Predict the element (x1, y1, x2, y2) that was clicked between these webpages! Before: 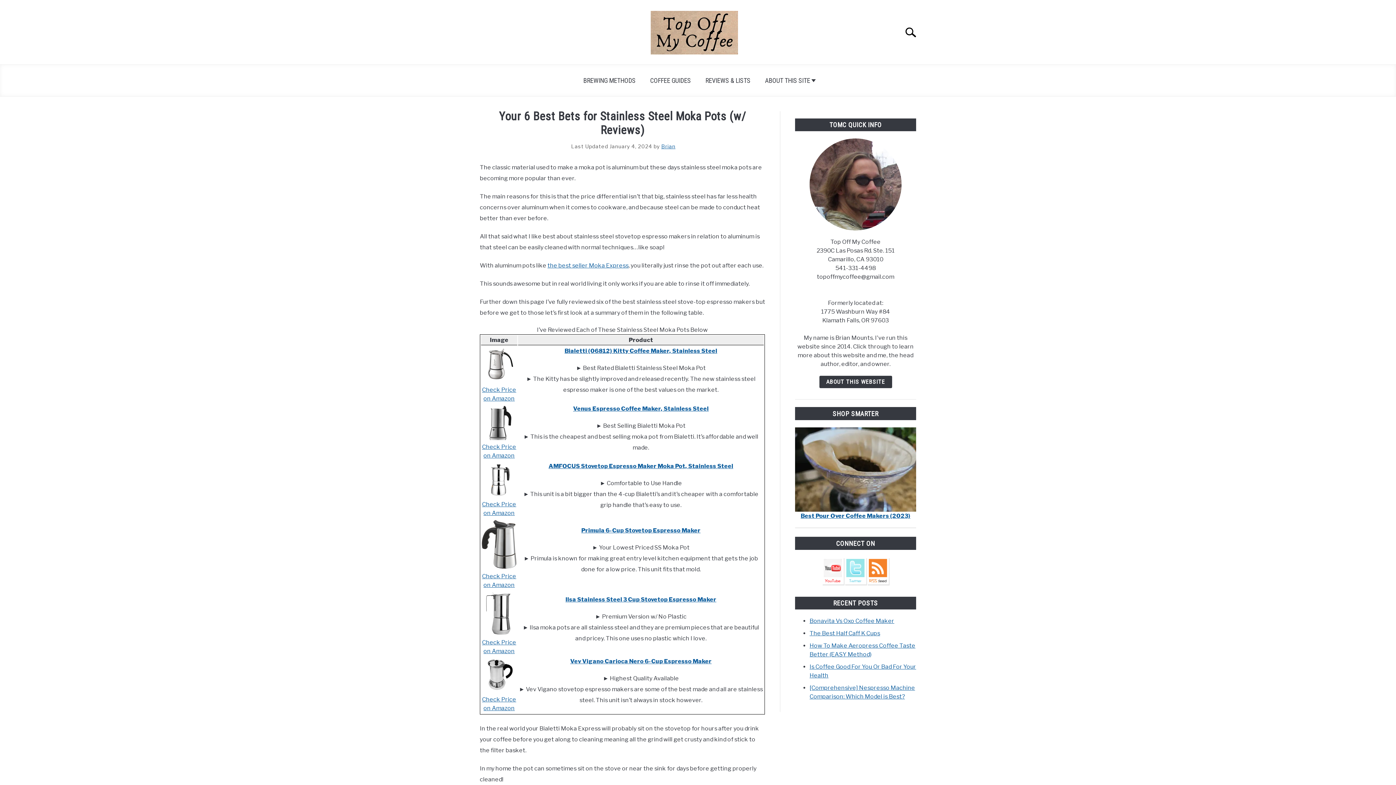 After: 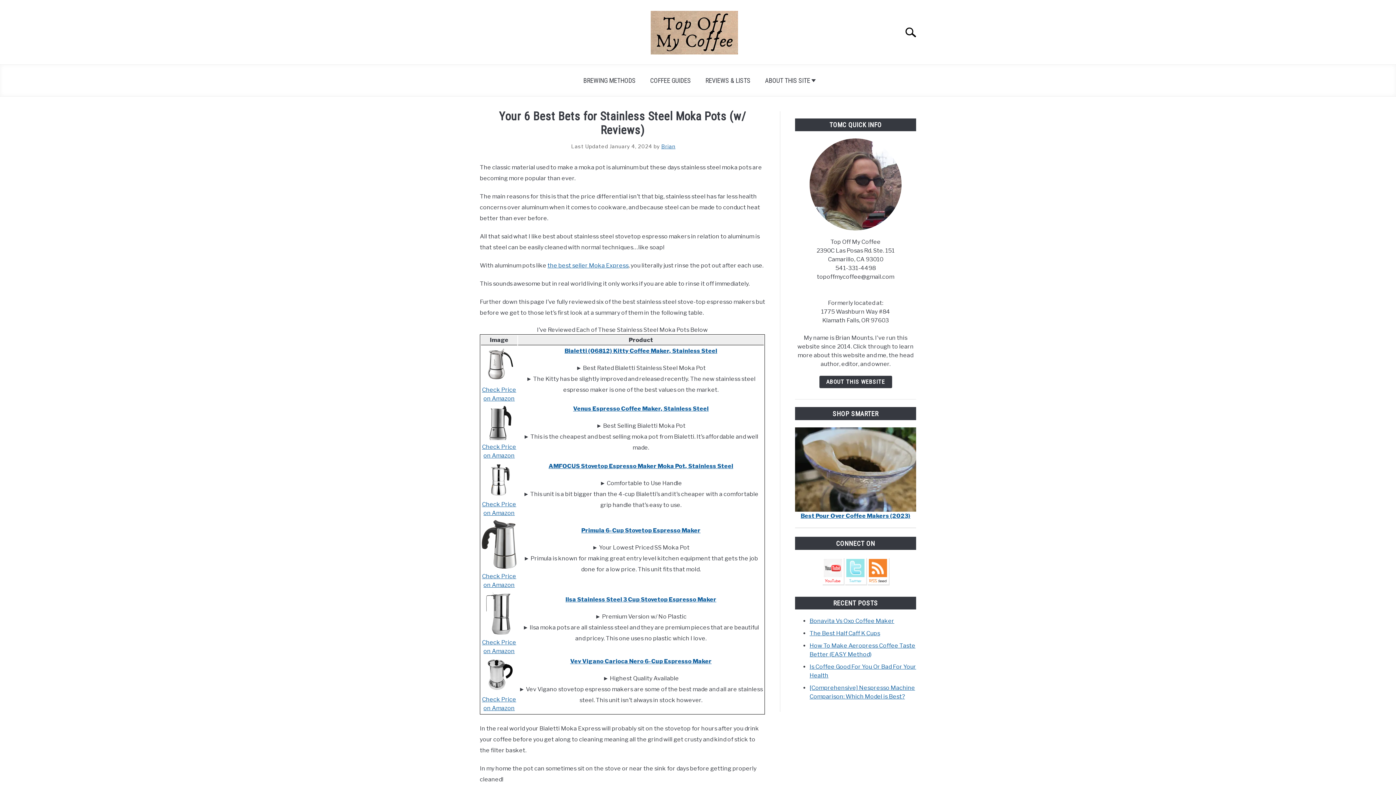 Action: label: 
 bbox: (481, 434, 517, 441)